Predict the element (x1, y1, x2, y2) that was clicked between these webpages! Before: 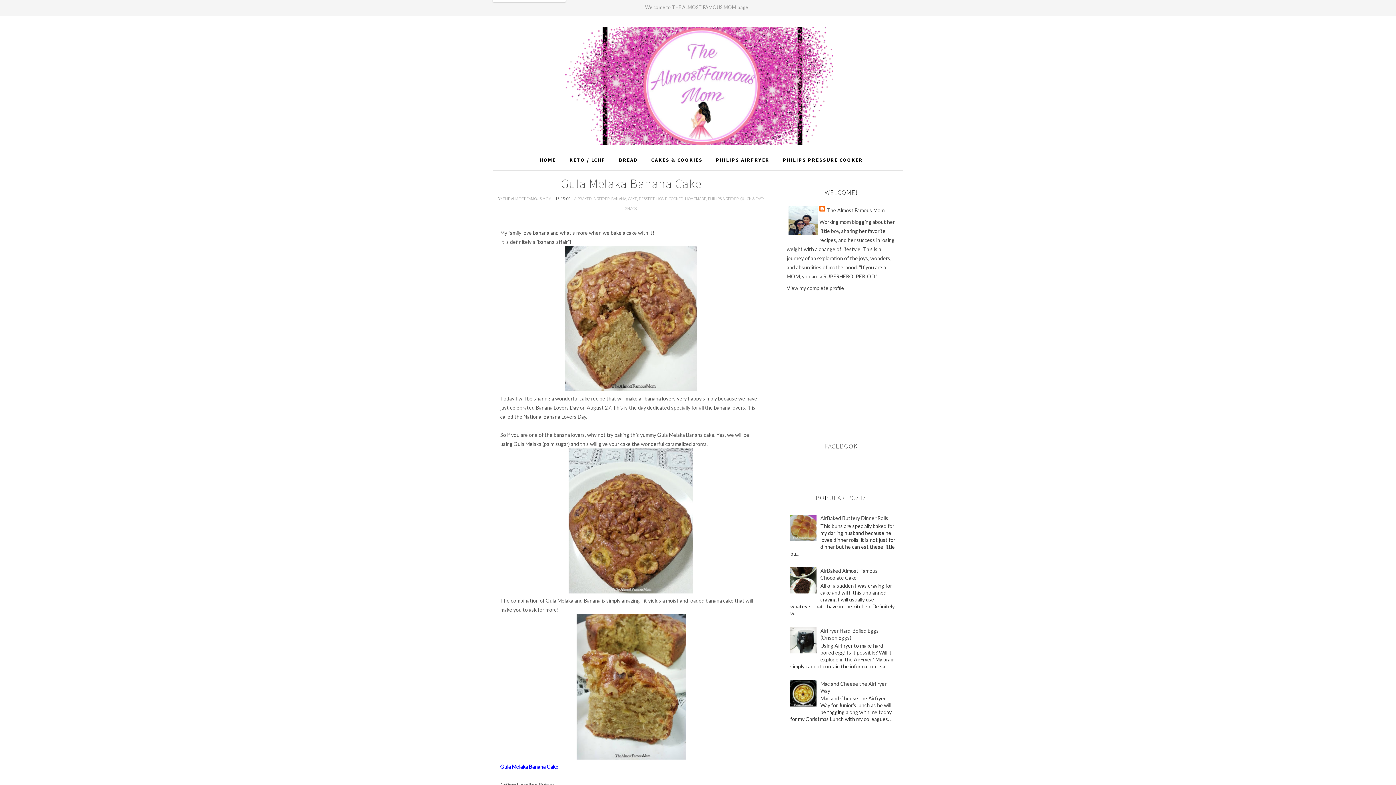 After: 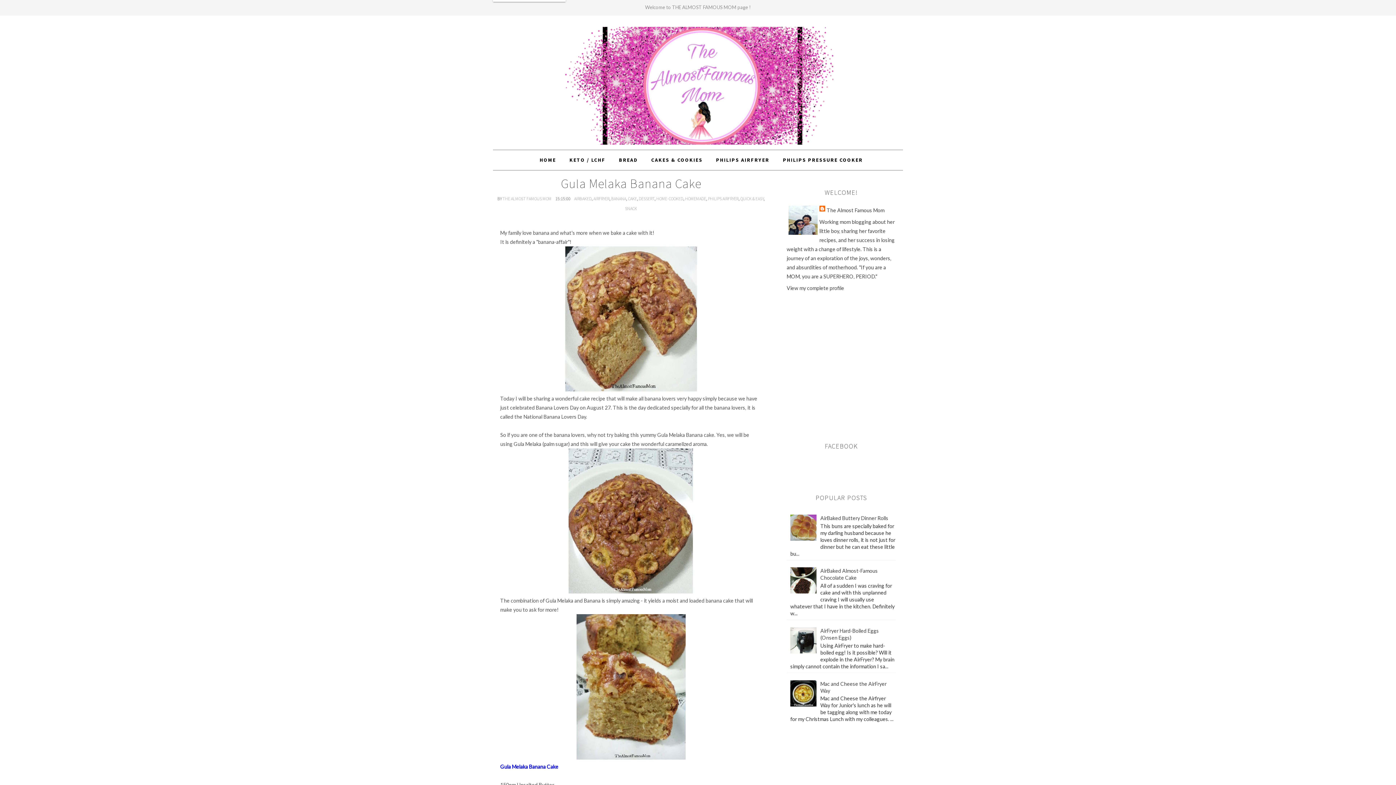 Action: bbox: (790, 701, 818, 707)